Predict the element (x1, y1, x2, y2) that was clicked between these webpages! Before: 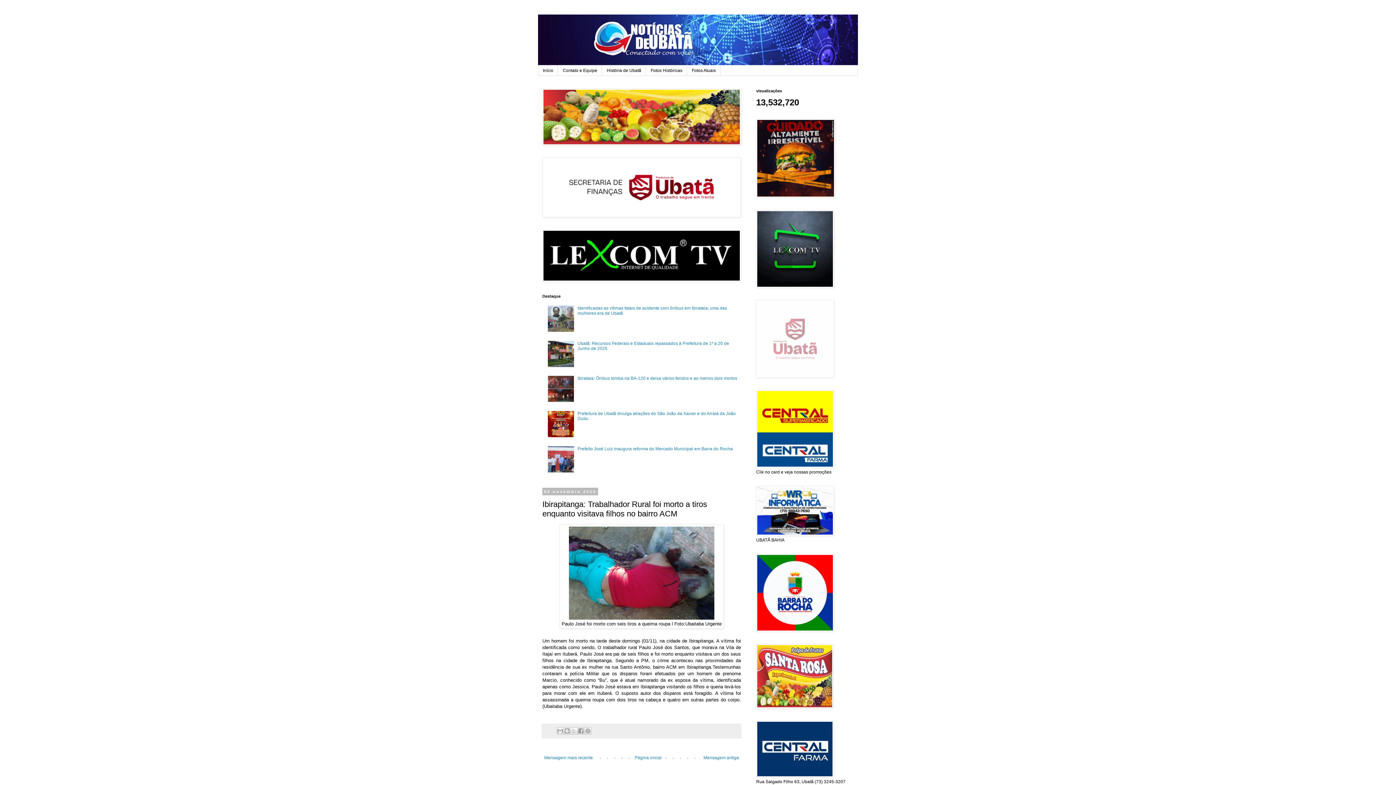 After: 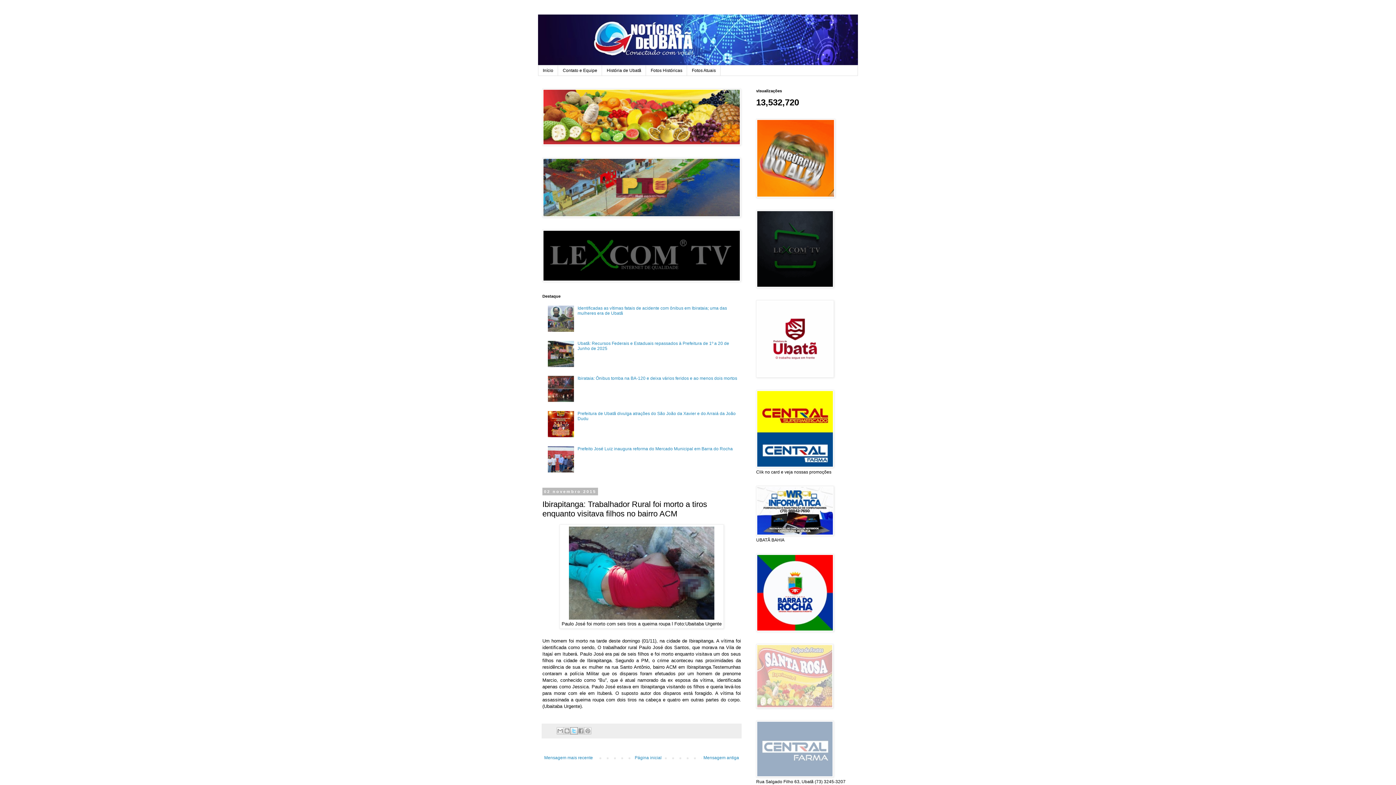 Action: bbox: (570, 727, 577, 734) label: Partilhar no X